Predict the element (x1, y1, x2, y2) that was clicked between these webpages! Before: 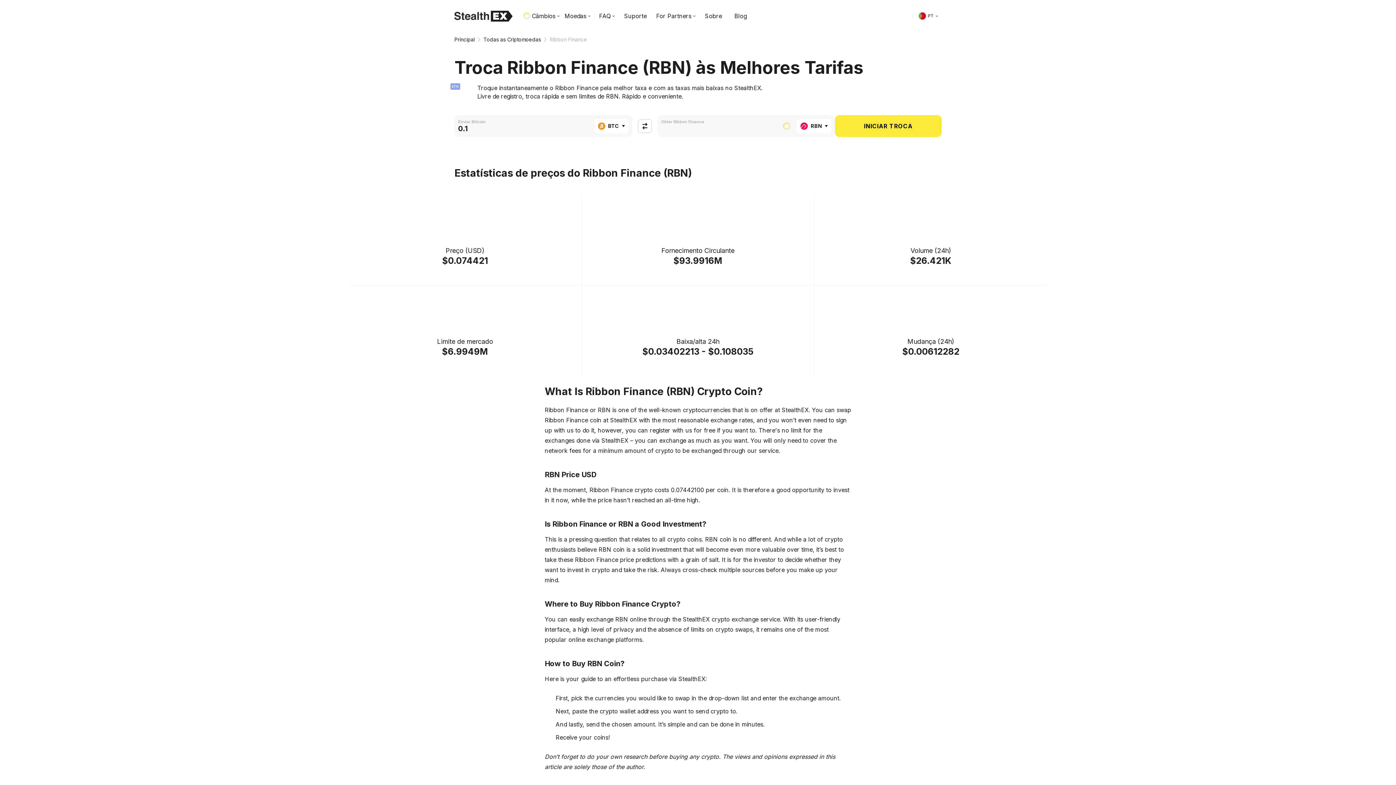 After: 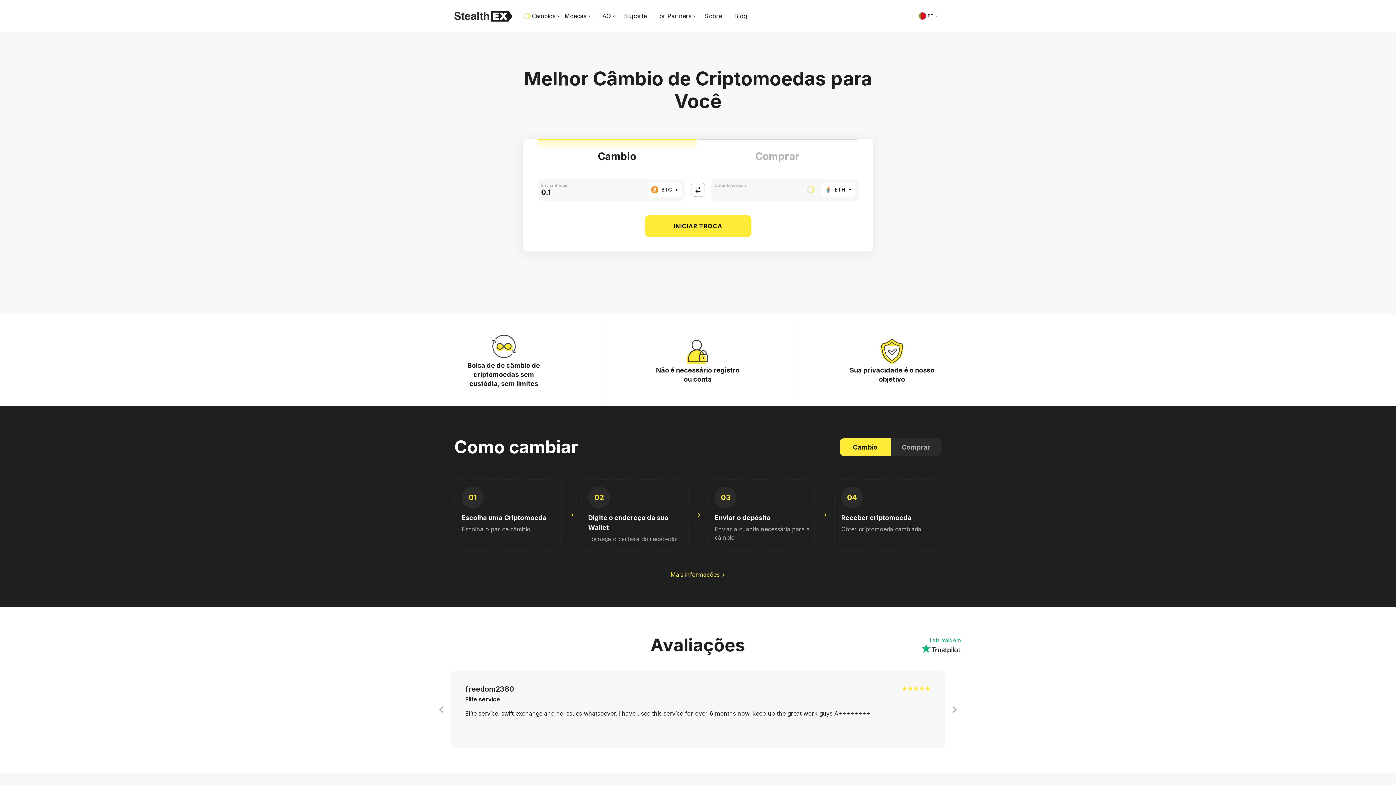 Action: bbox: (454, 10, 512, 21) label: Go to home